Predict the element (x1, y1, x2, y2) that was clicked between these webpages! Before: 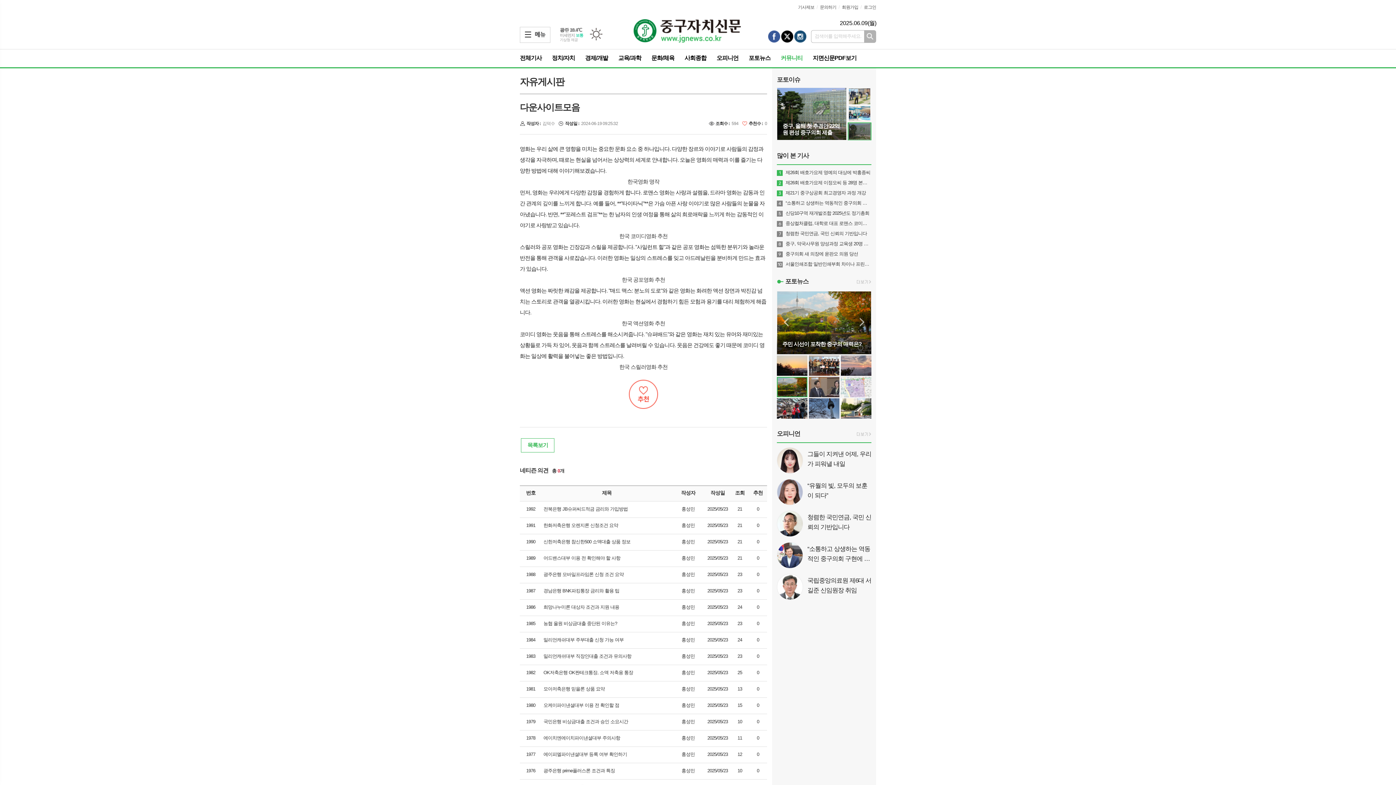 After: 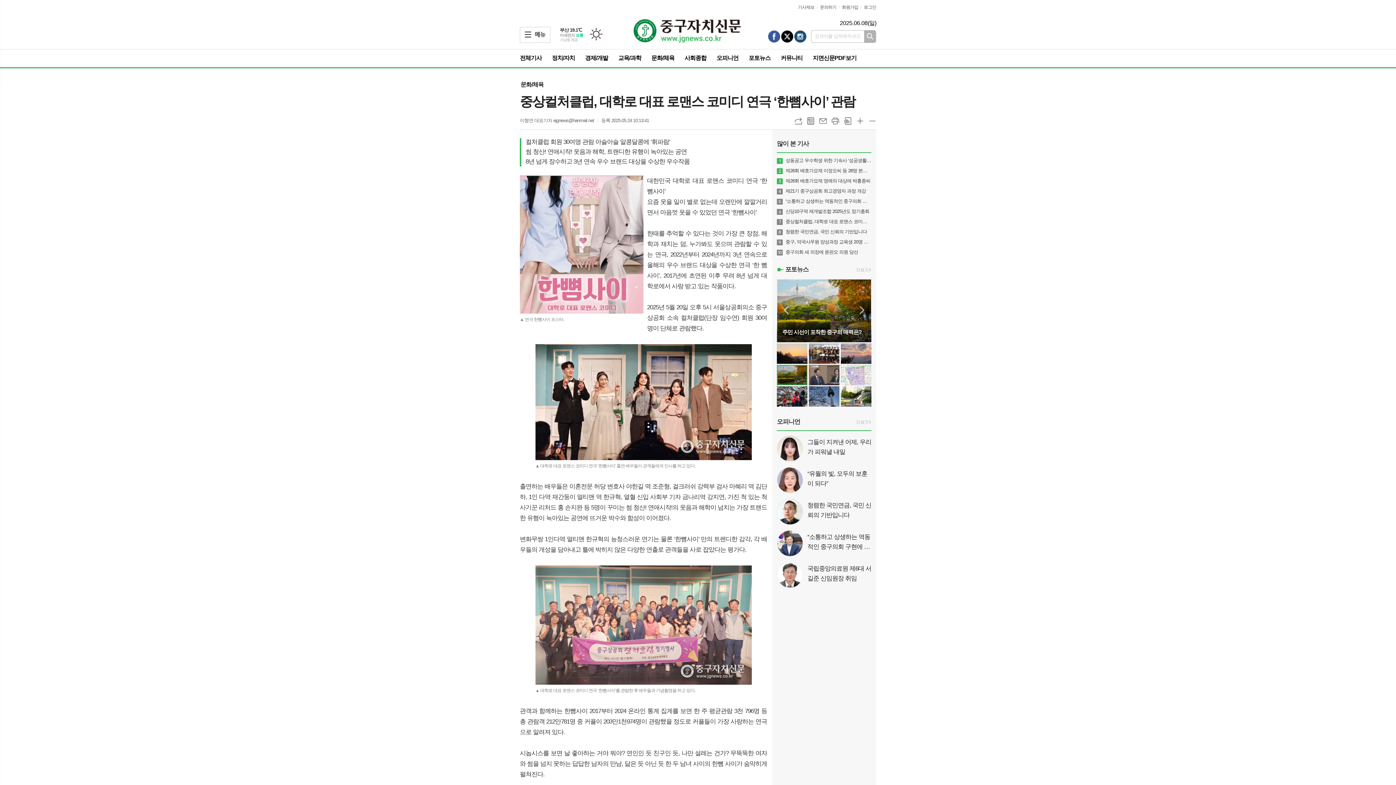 Action: bbox: (785, 220, 871, 226) label: 6
중상컬처클럽, 대학로 대표 로맨스 코미디 연극 ‘한뼘사이’ 관람